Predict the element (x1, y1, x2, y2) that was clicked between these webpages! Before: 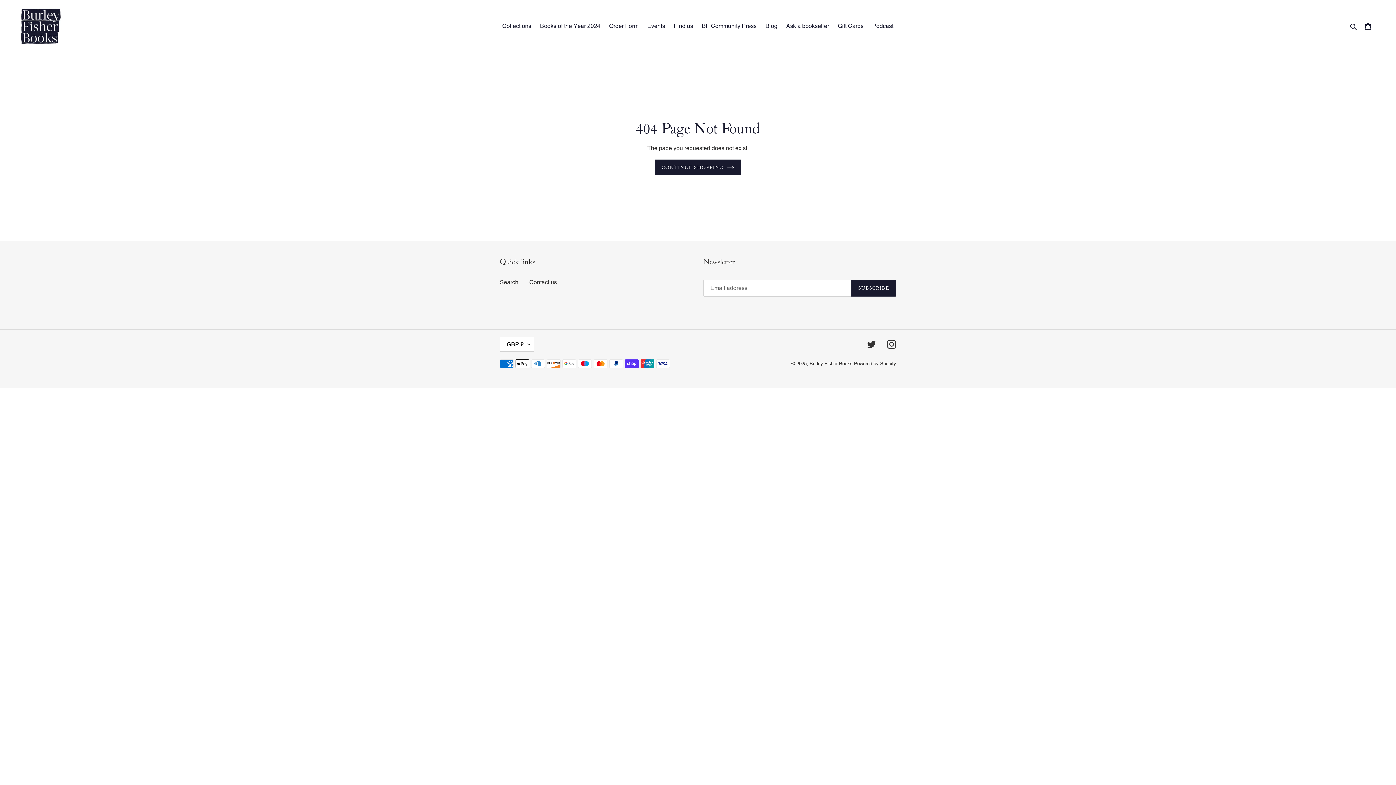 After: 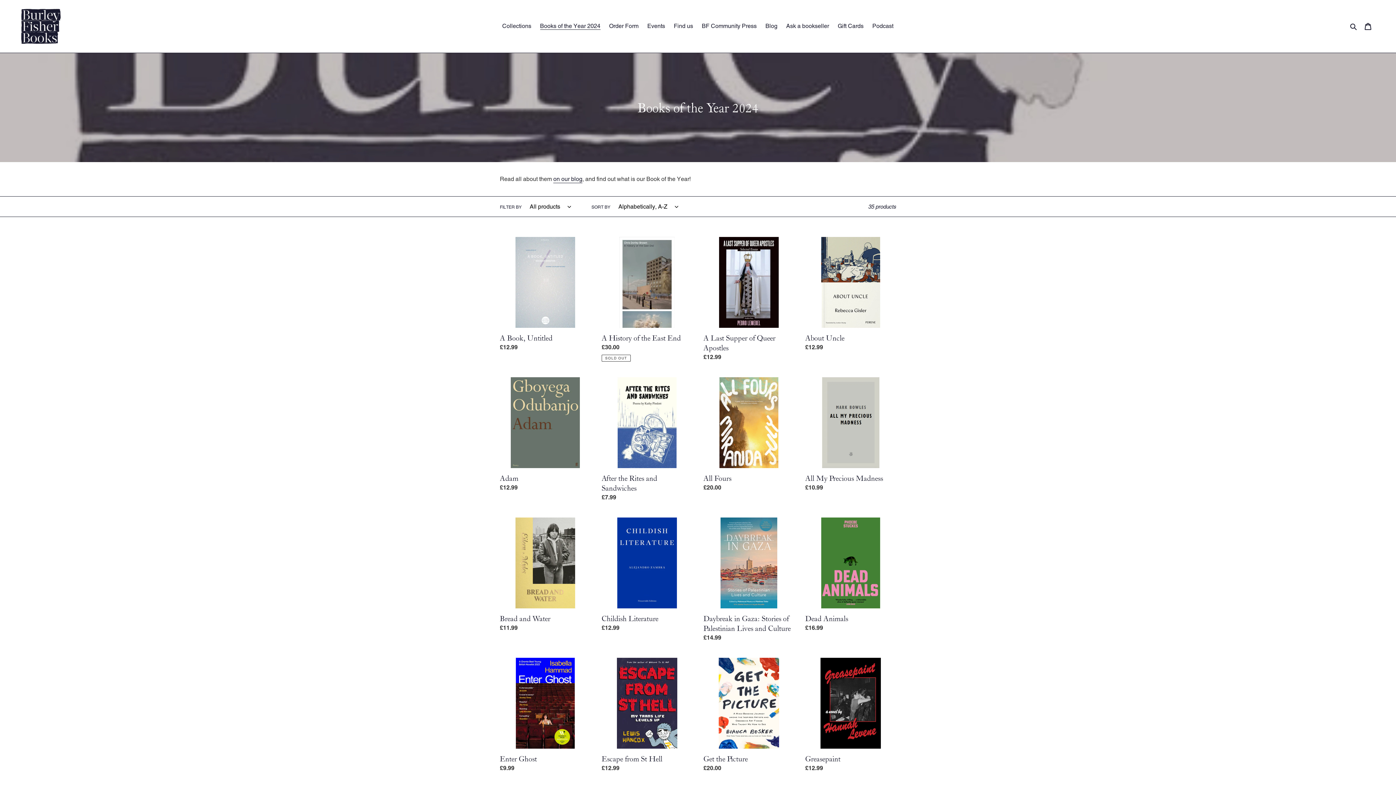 Action: label: Books of the Year 2024 bbox: (536, 20, 604, 31)